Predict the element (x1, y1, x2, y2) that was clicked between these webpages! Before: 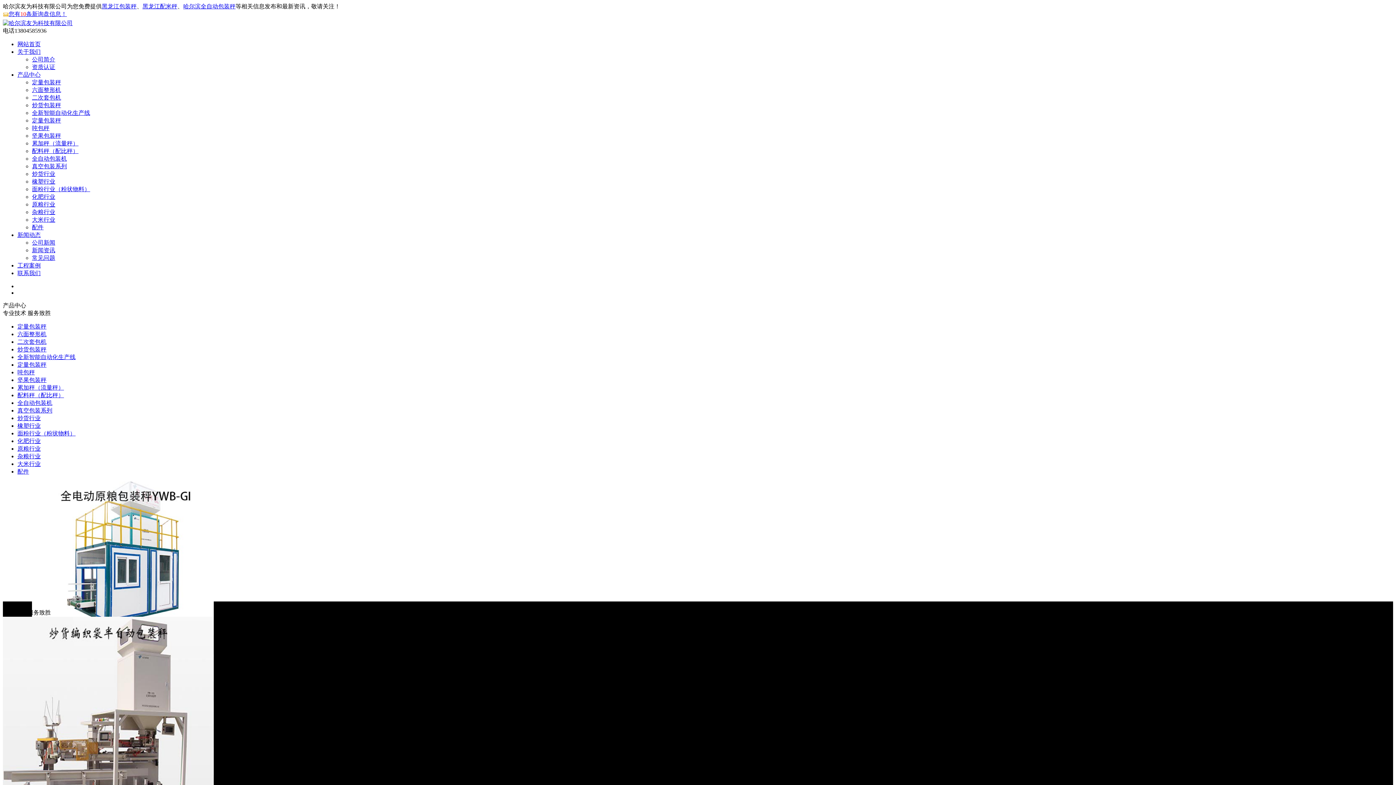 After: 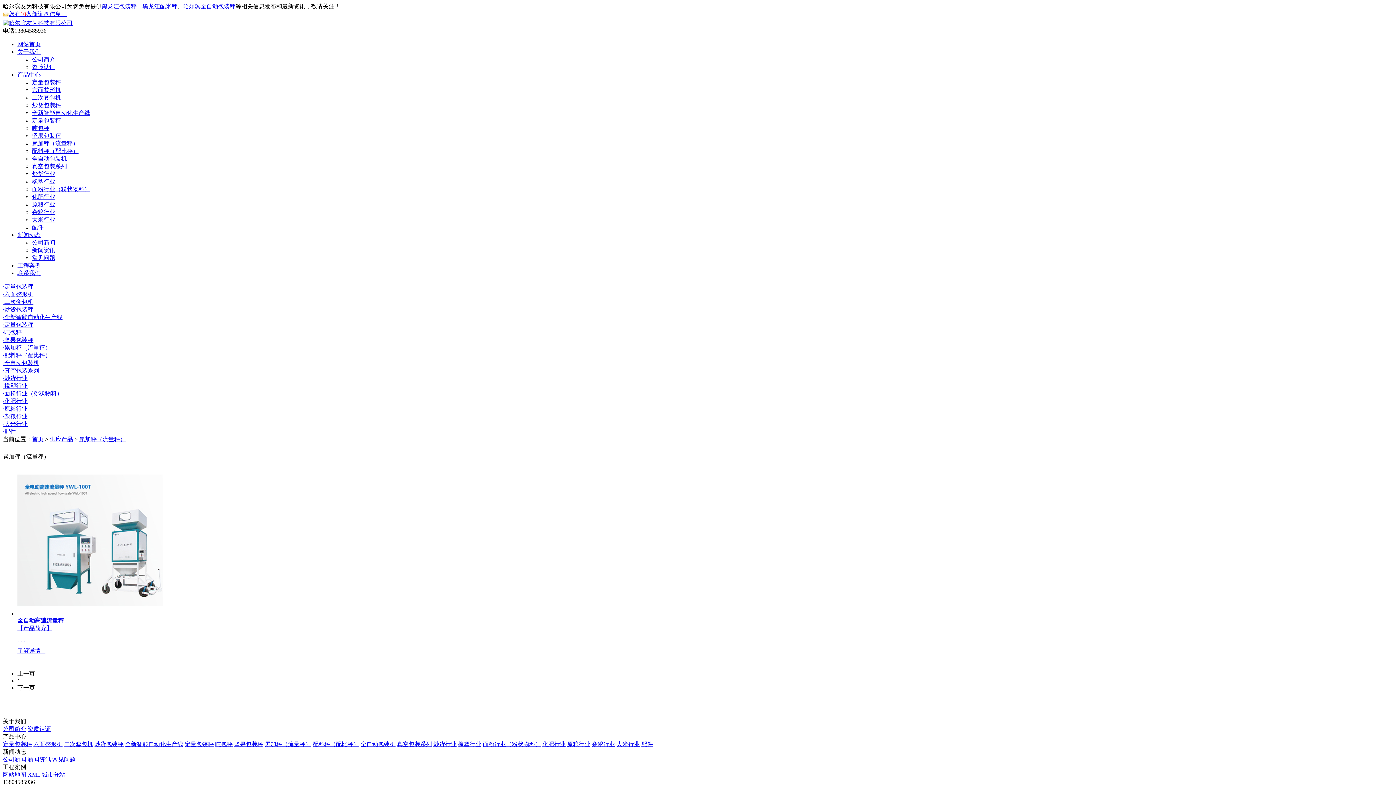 Action: label: 累加秤（流量秤） bbox: (17, 384, 64, 390)